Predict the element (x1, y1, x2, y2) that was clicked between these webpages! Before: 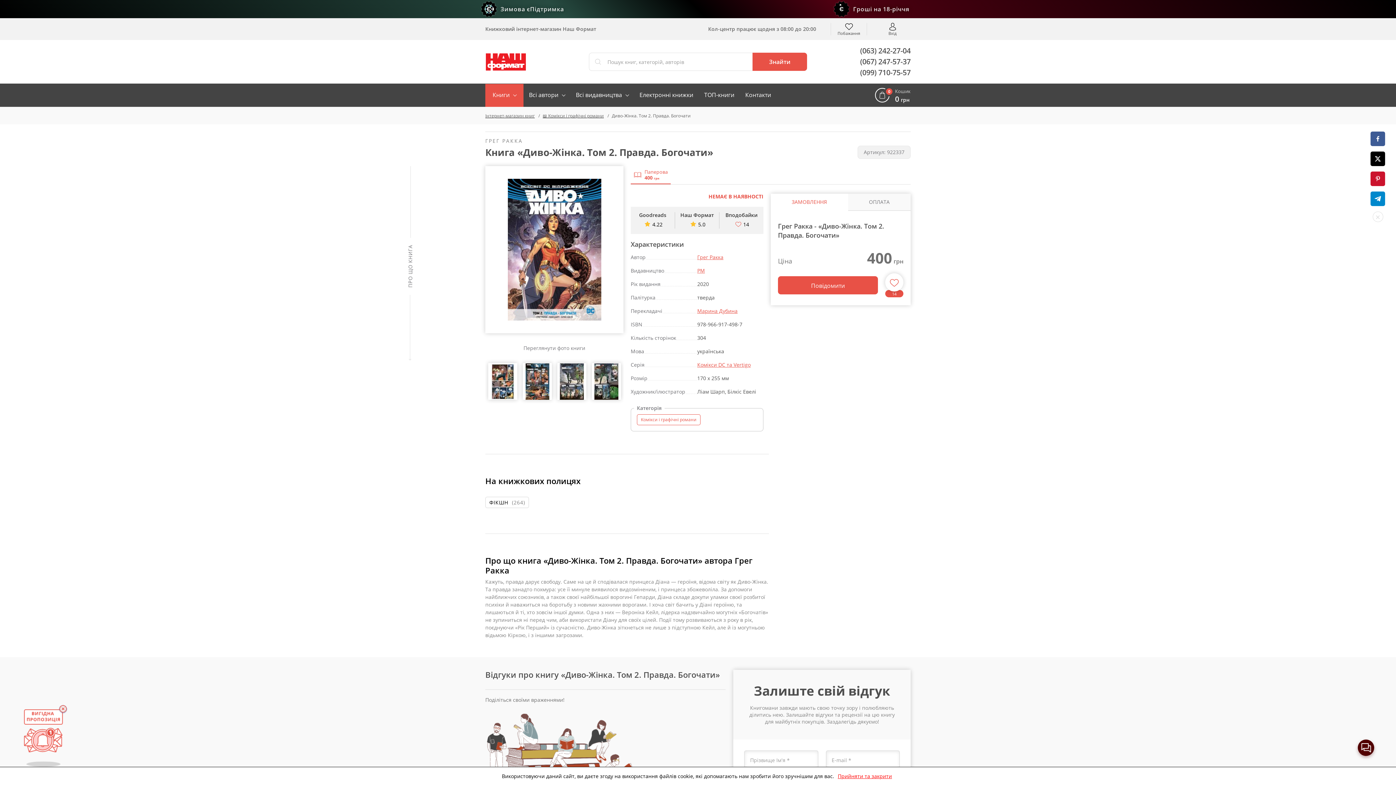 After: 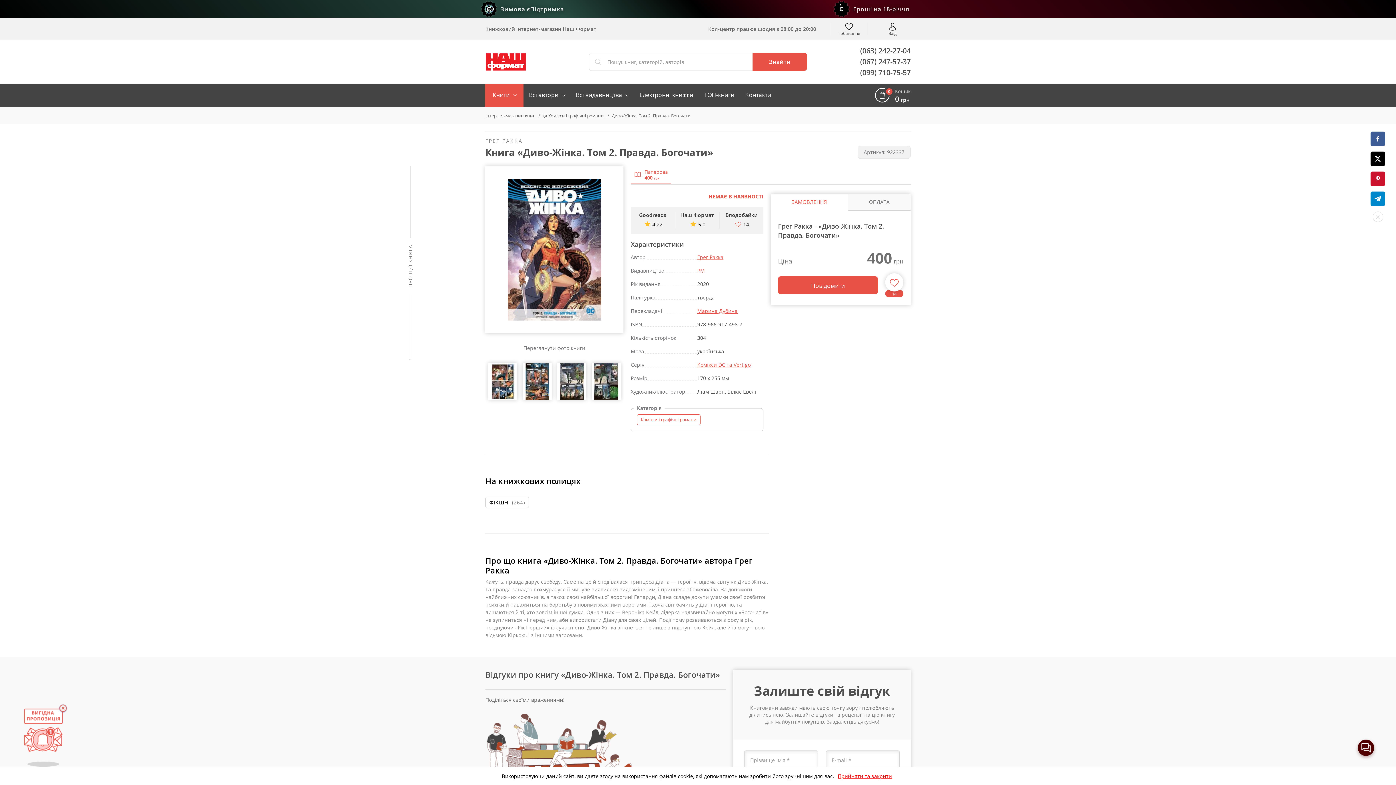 Action: label: ЗАМОВЛЕННЯ bbox: (783, 193, 835, 210)